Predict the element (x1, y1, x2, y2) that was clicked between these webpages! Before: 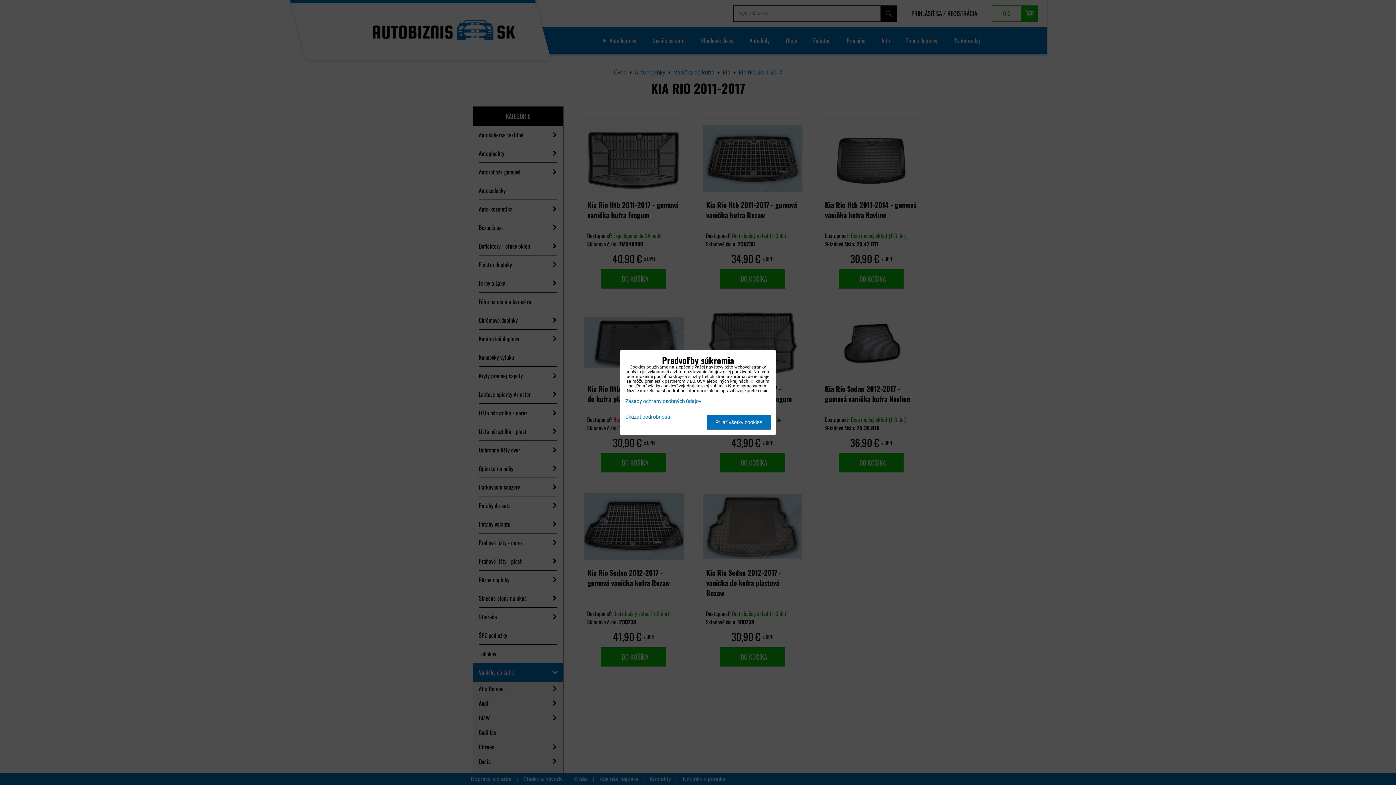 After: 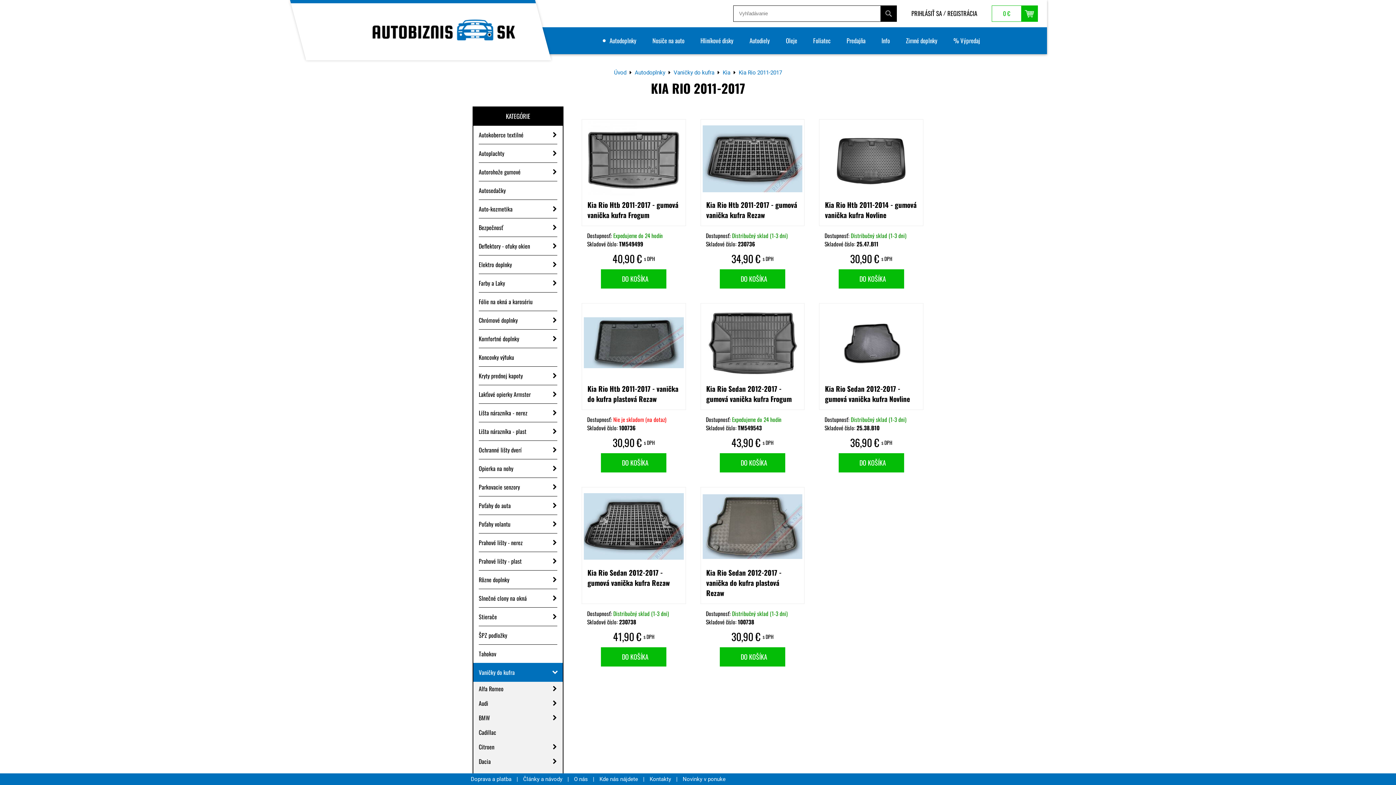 Action: label: Prijať všetky cookies bbox: (706, 415, 770, 429)